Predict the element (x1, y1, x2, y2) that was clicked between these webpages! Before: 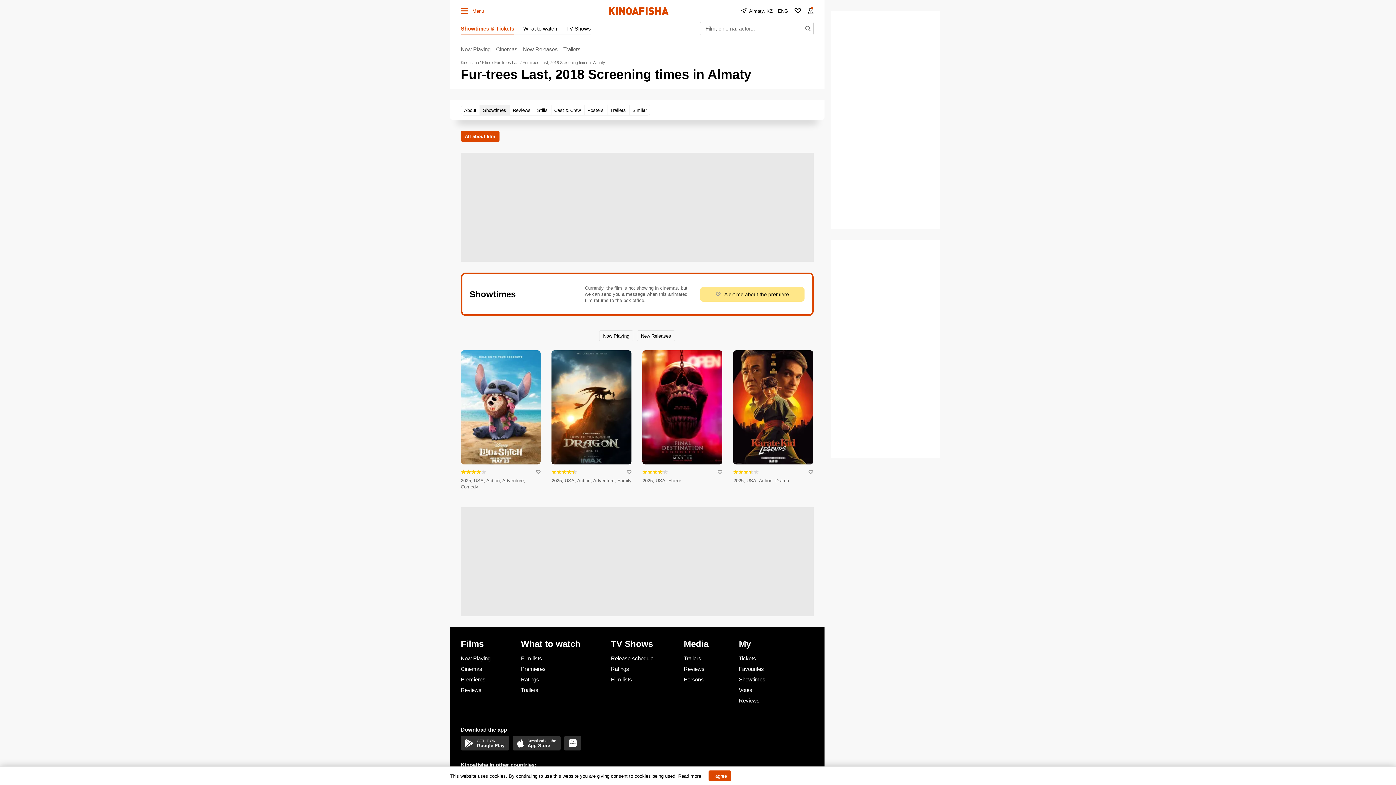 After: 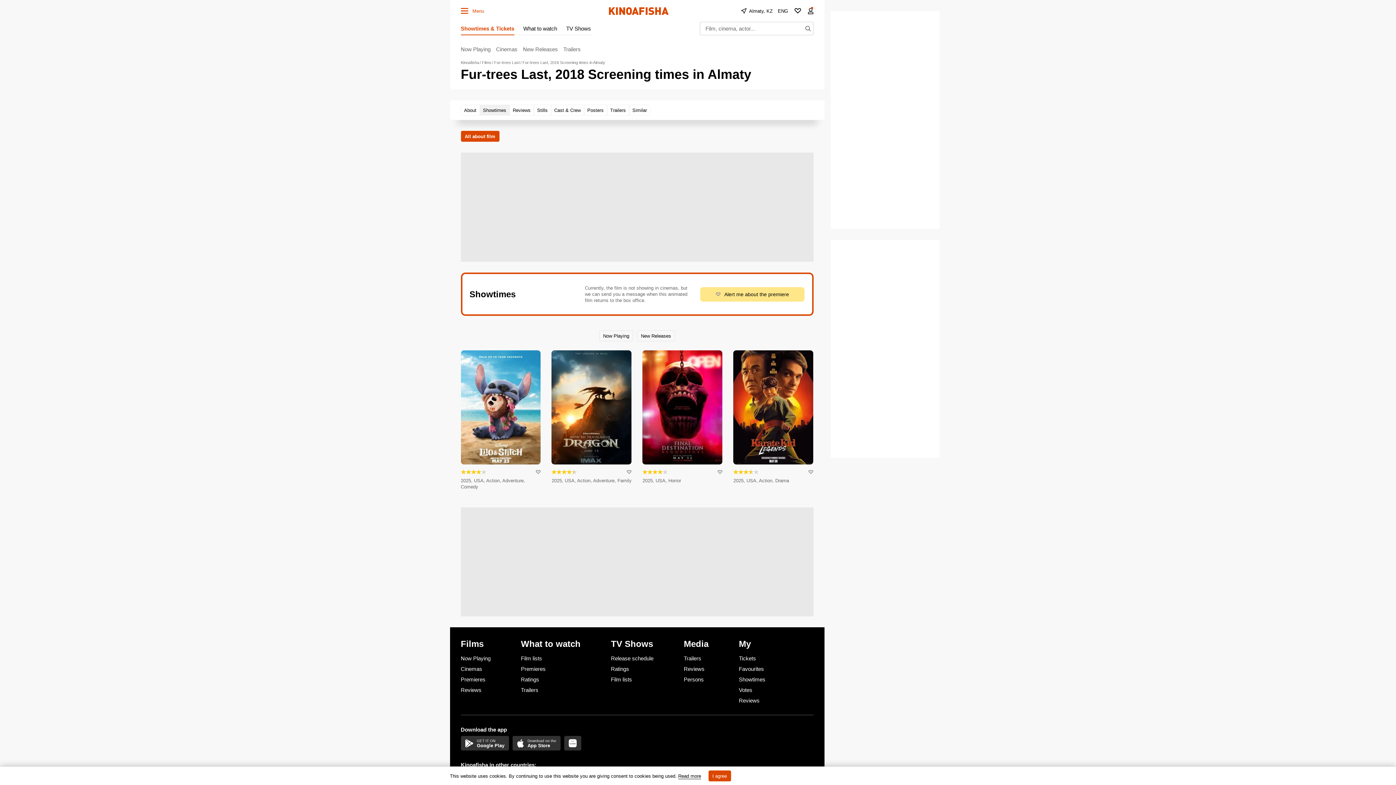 Action: label: Read more bbox: (678, 773, 701, 779)